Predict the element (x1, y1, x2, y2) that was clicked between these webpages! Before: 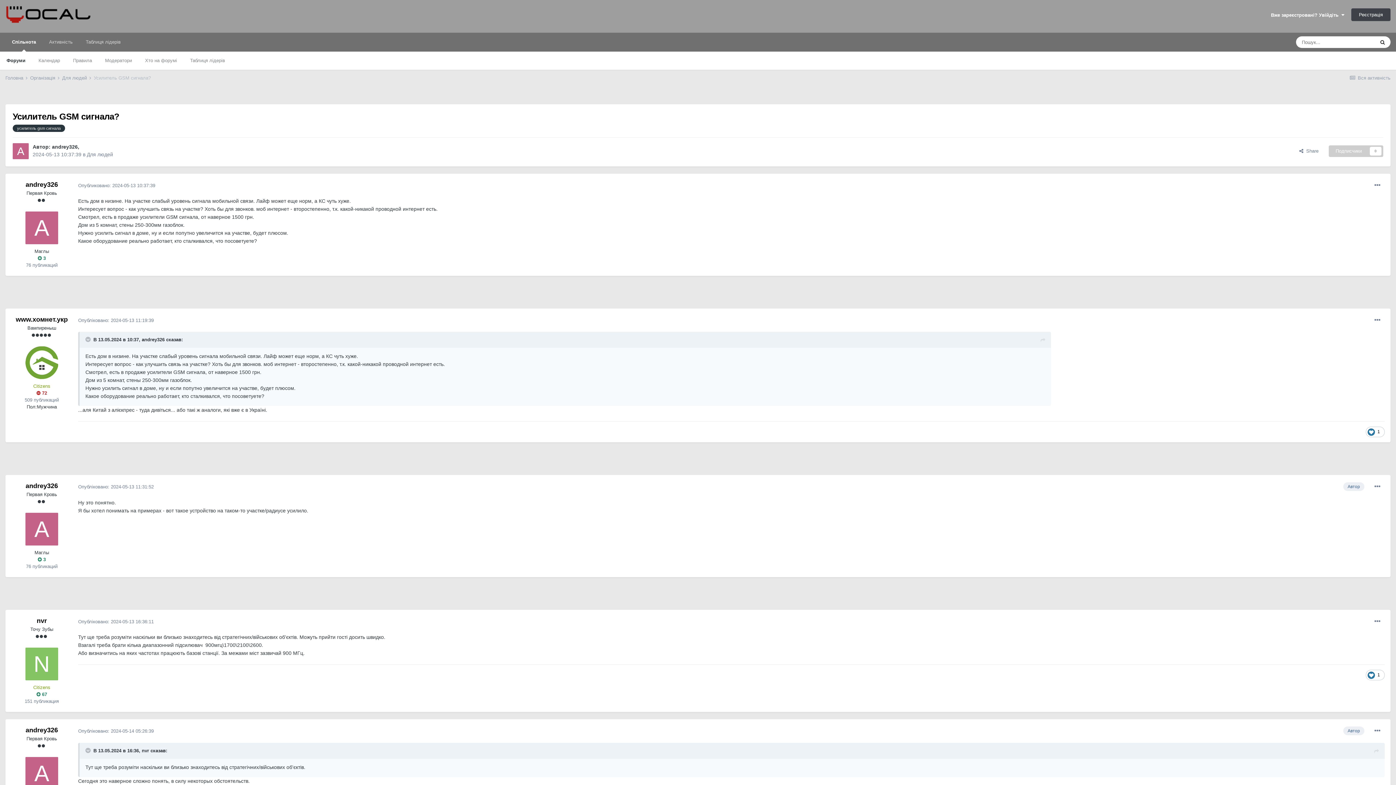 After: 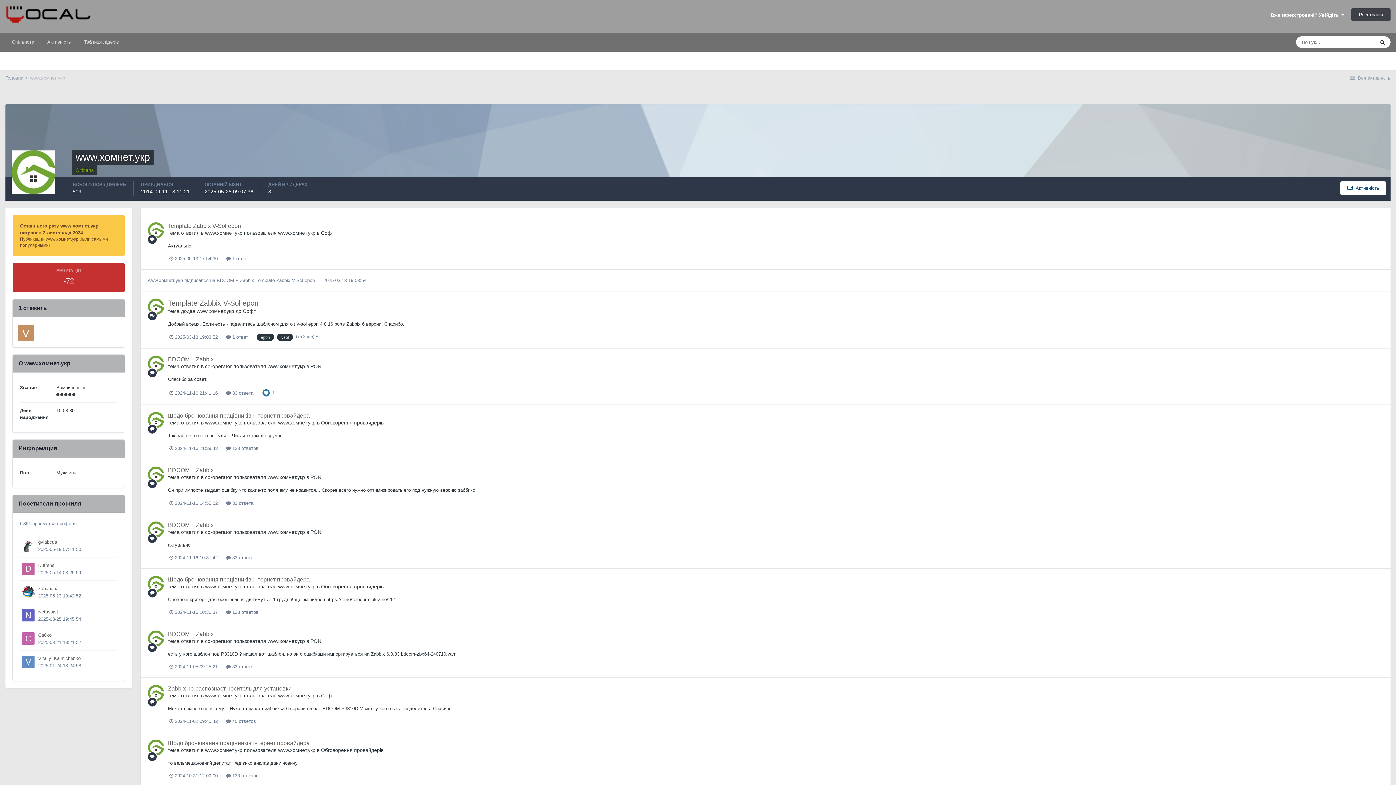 Action: label: www.хомнет.укр bbox: (15, 316, 67, 323)